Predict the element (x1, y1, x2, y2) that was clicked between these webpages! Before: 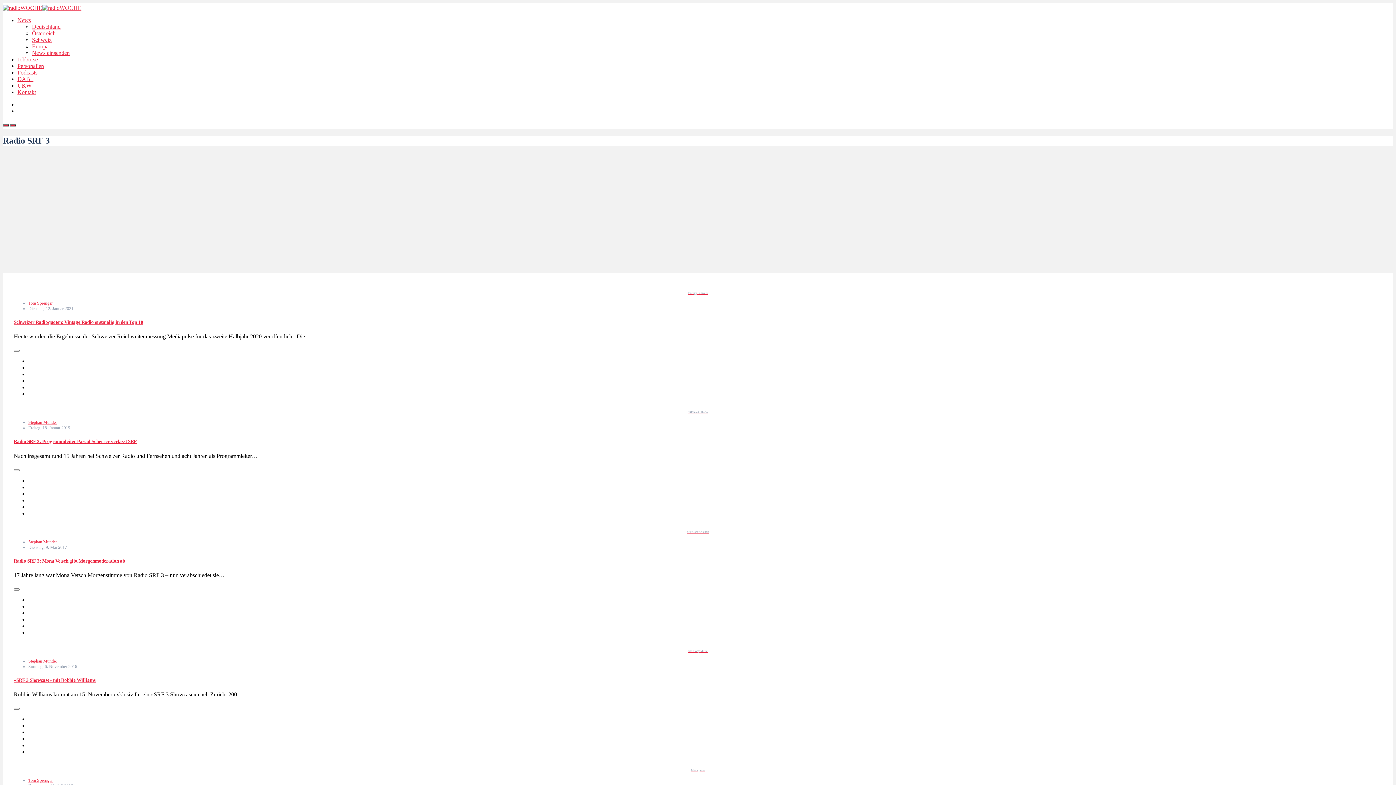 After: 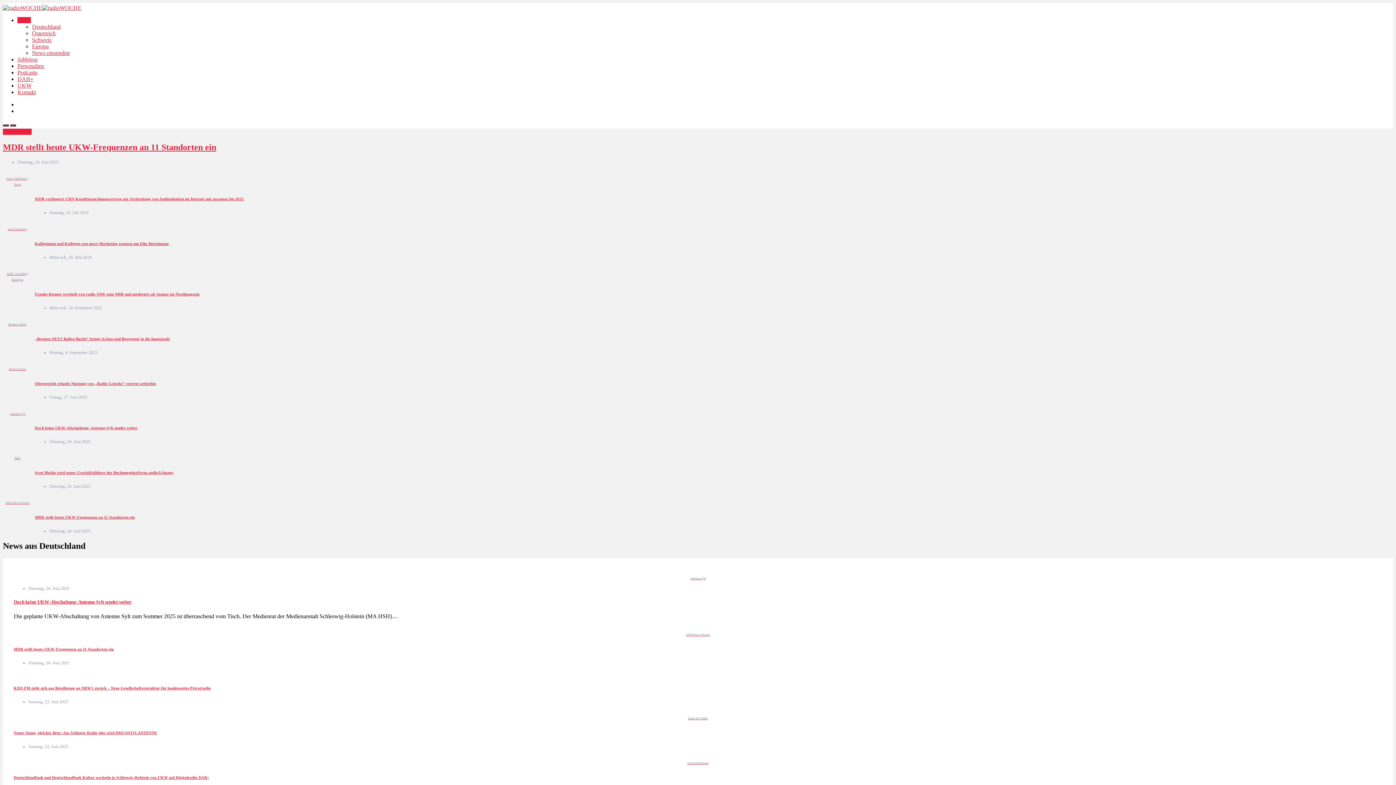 Action: label: News bbox: (17, 17, 30, 23)